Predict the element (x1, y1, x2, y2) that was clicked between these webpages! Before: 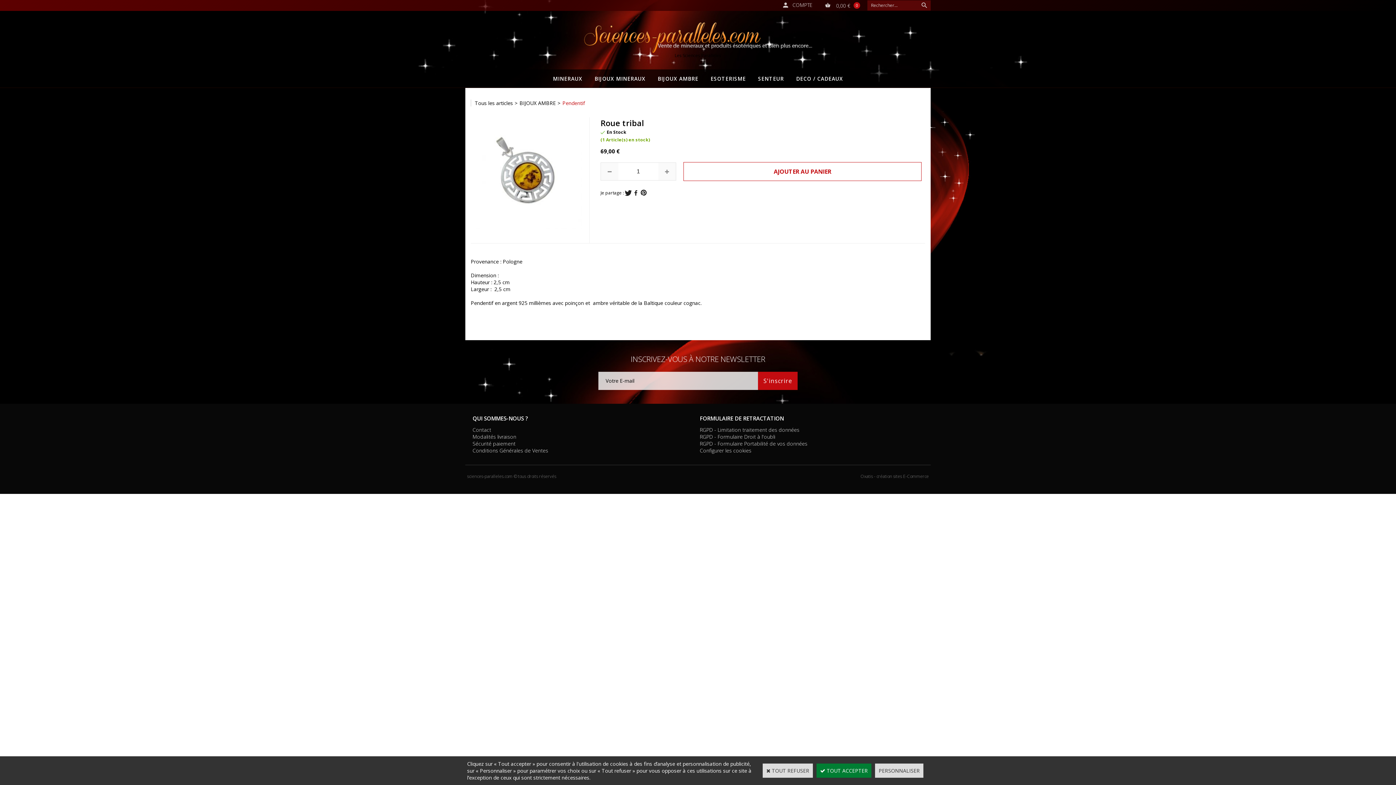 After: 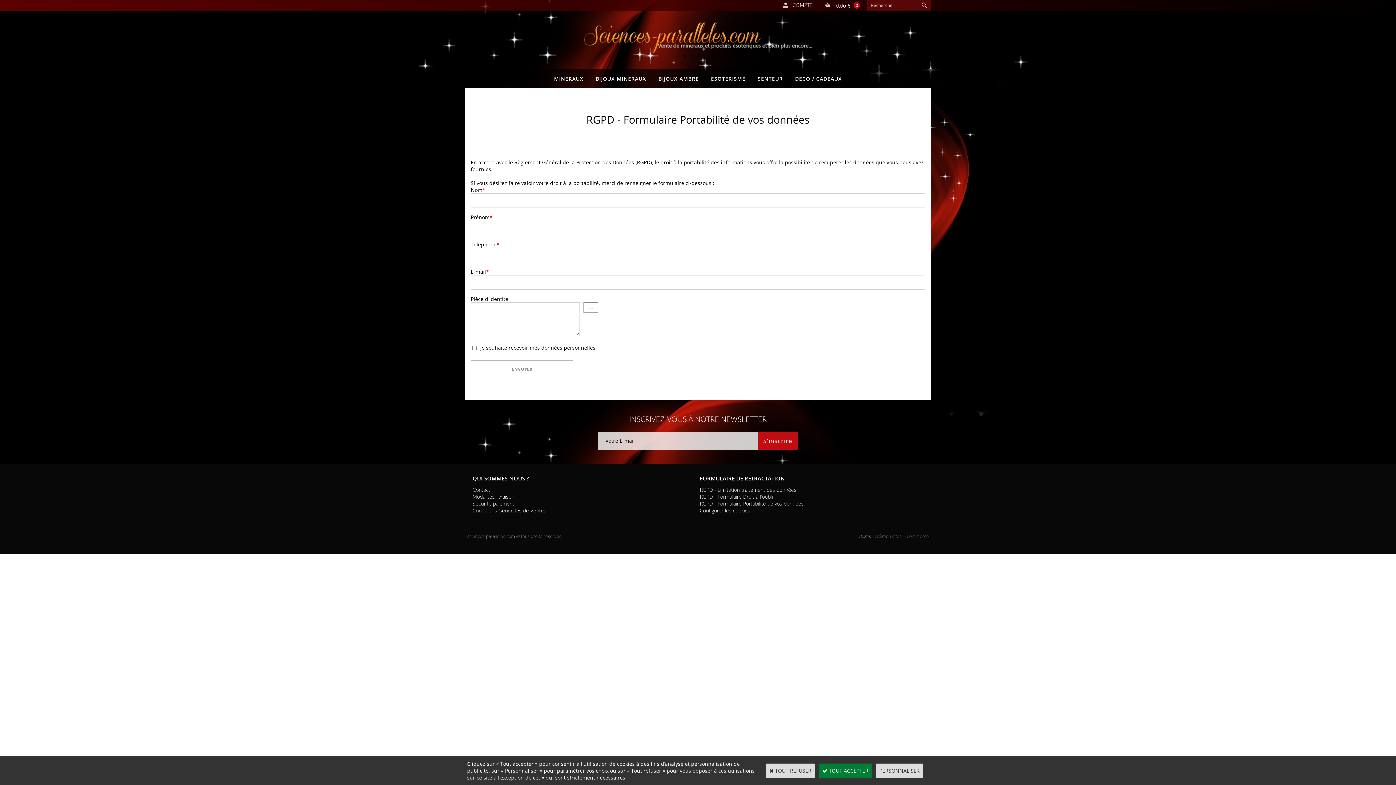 Action: bbox: (700, 440, 807, 447) label: RGPD - Formulaire Portabilité de vos données